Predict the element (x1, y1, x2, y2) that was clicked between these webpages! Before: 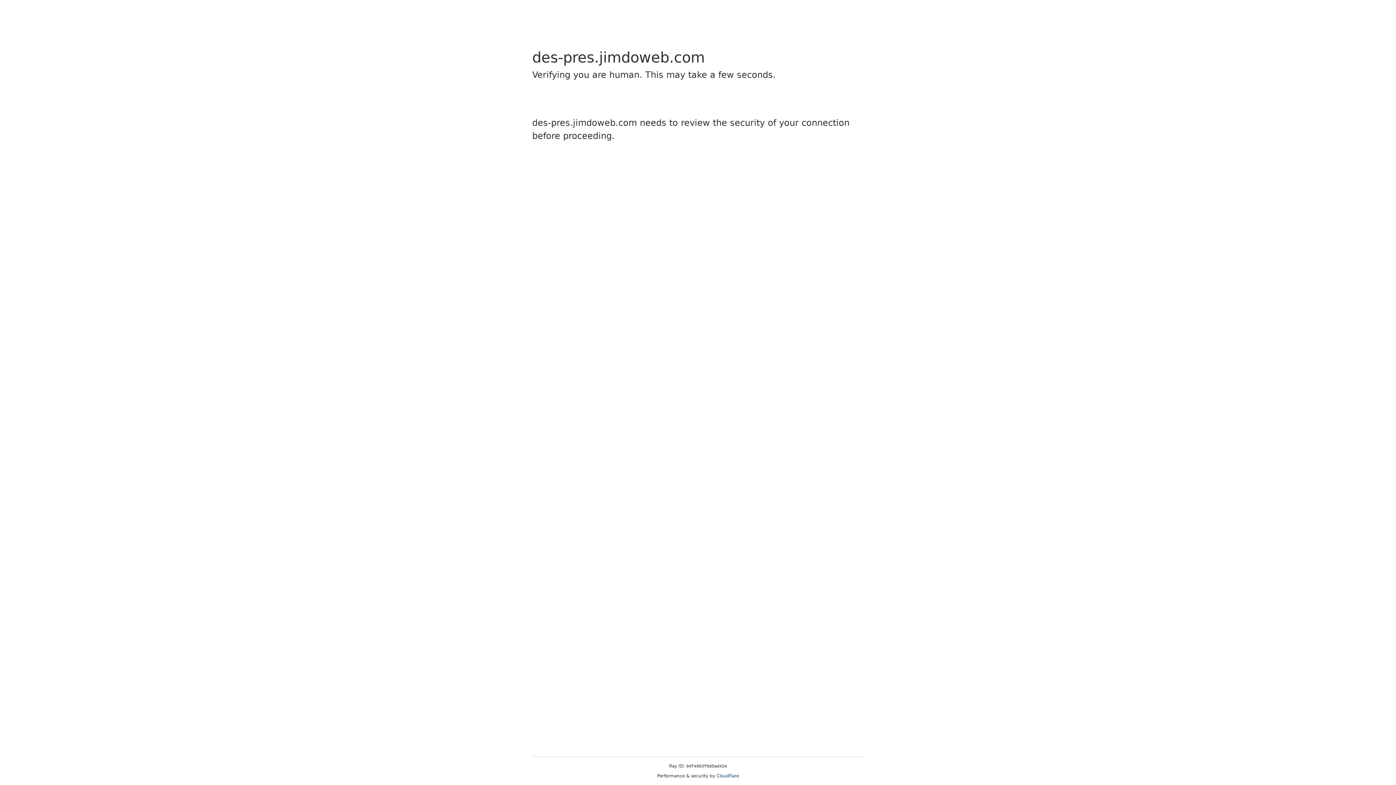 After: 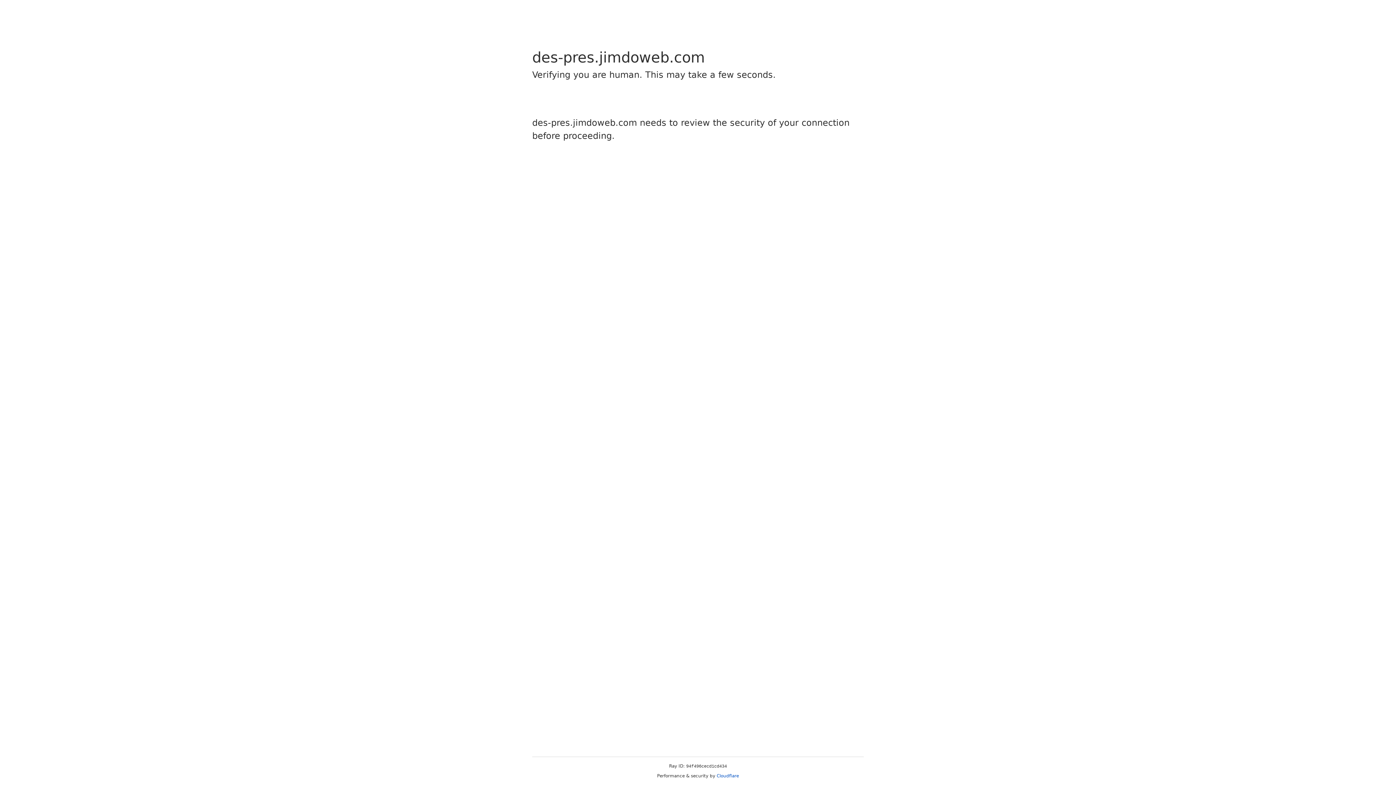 Action: label: Cloudflare bbox: (716, 773, 739, 778)